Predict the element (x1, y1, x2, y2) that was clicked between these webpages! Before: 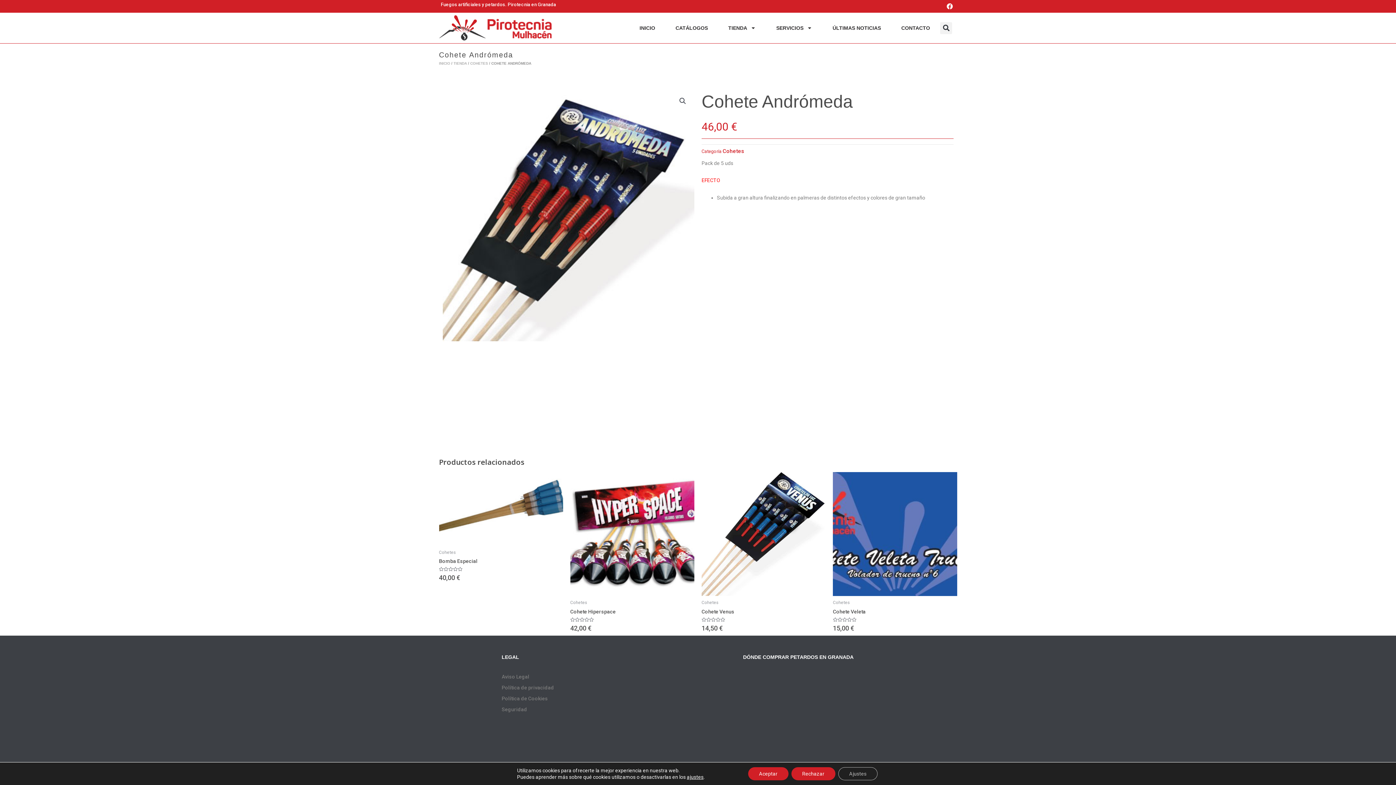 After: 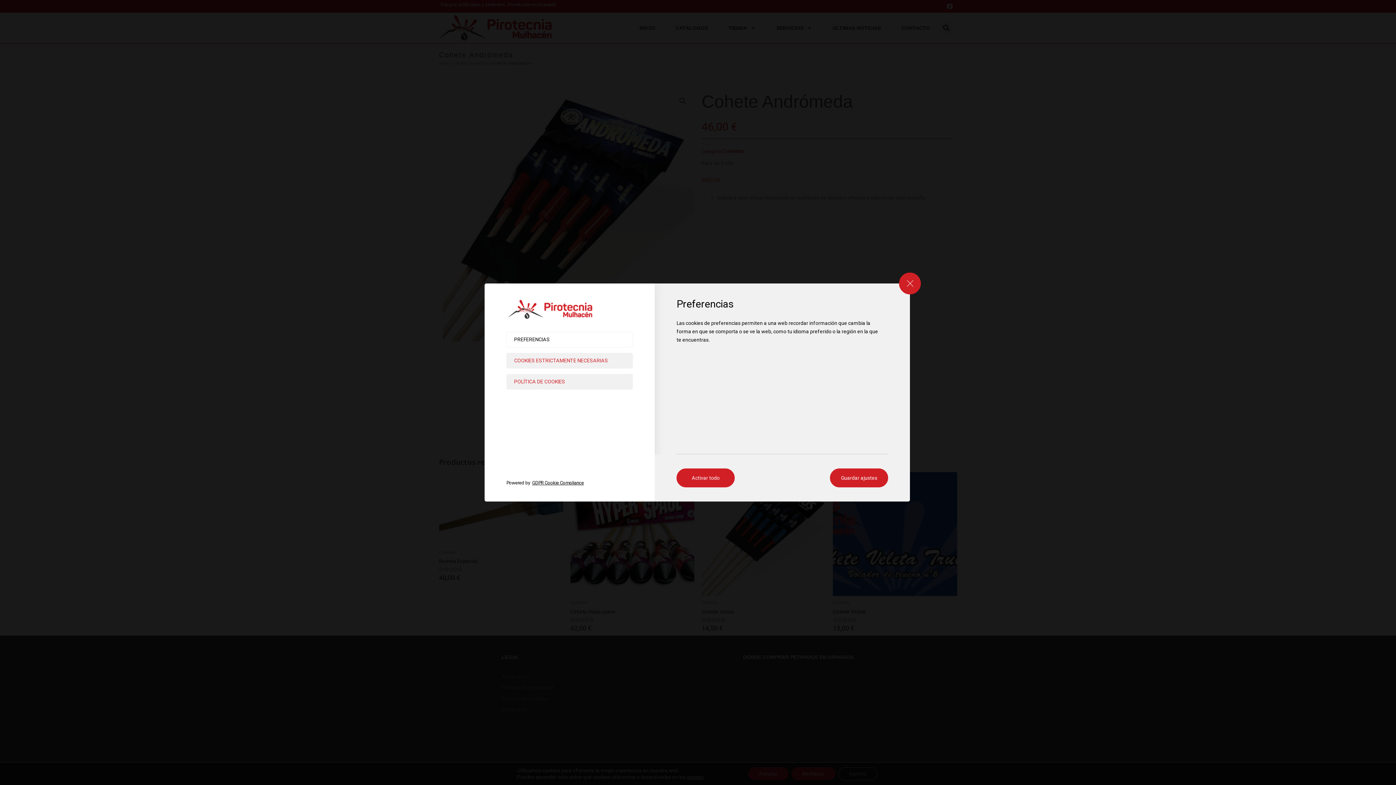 Action: label: ajustes bbox: (687, 774, 703, 780)